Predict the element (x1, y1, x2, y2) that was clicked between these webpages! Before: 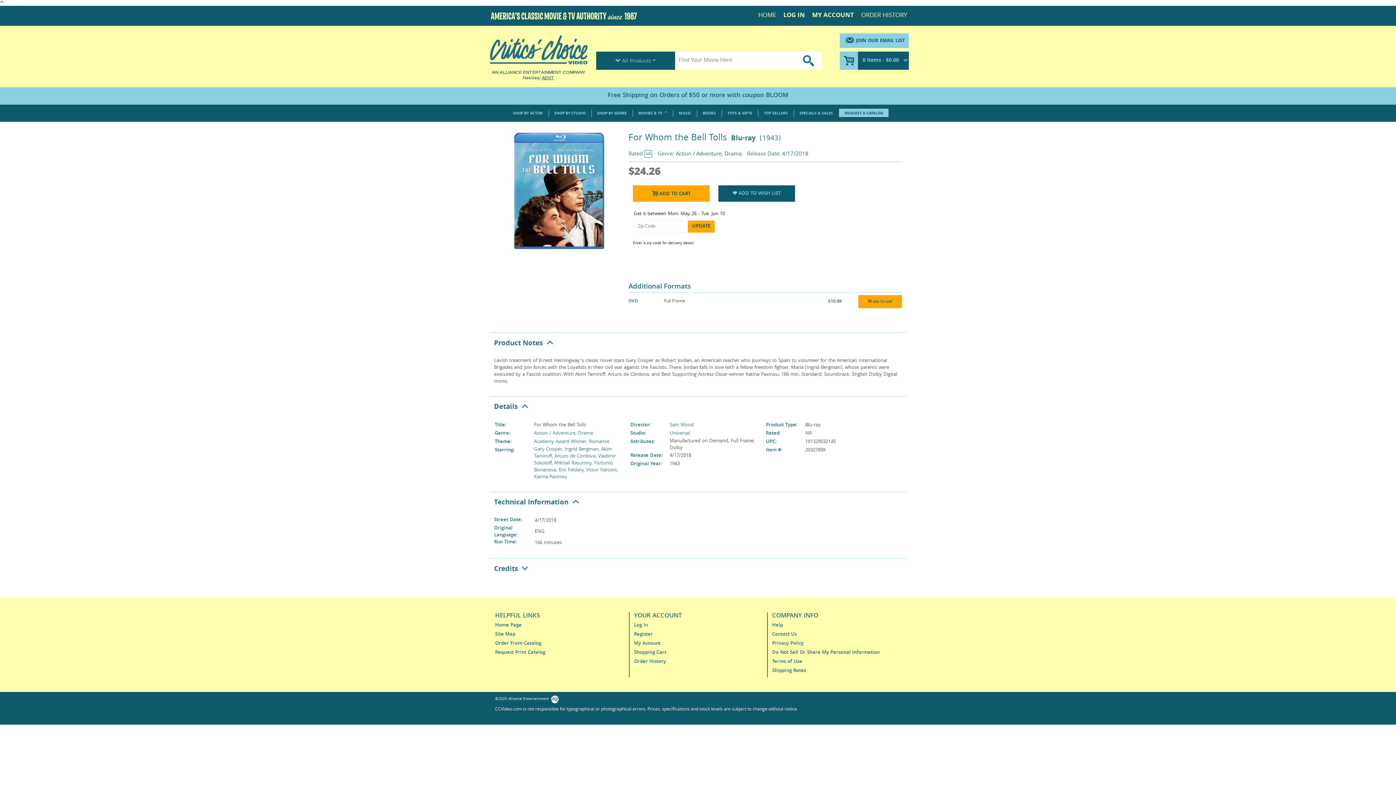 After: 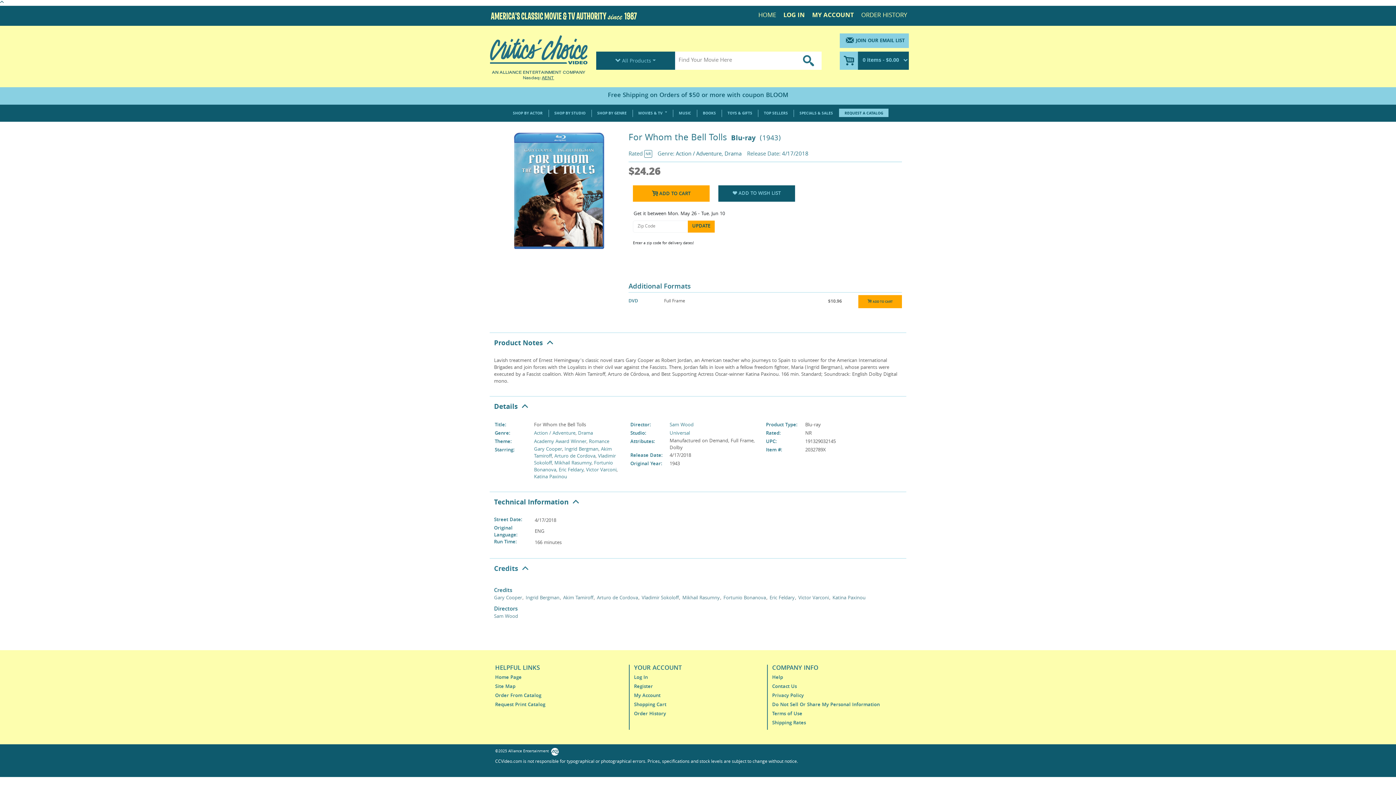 Action: bbox: (494, 564, 529, 575) label: Credits